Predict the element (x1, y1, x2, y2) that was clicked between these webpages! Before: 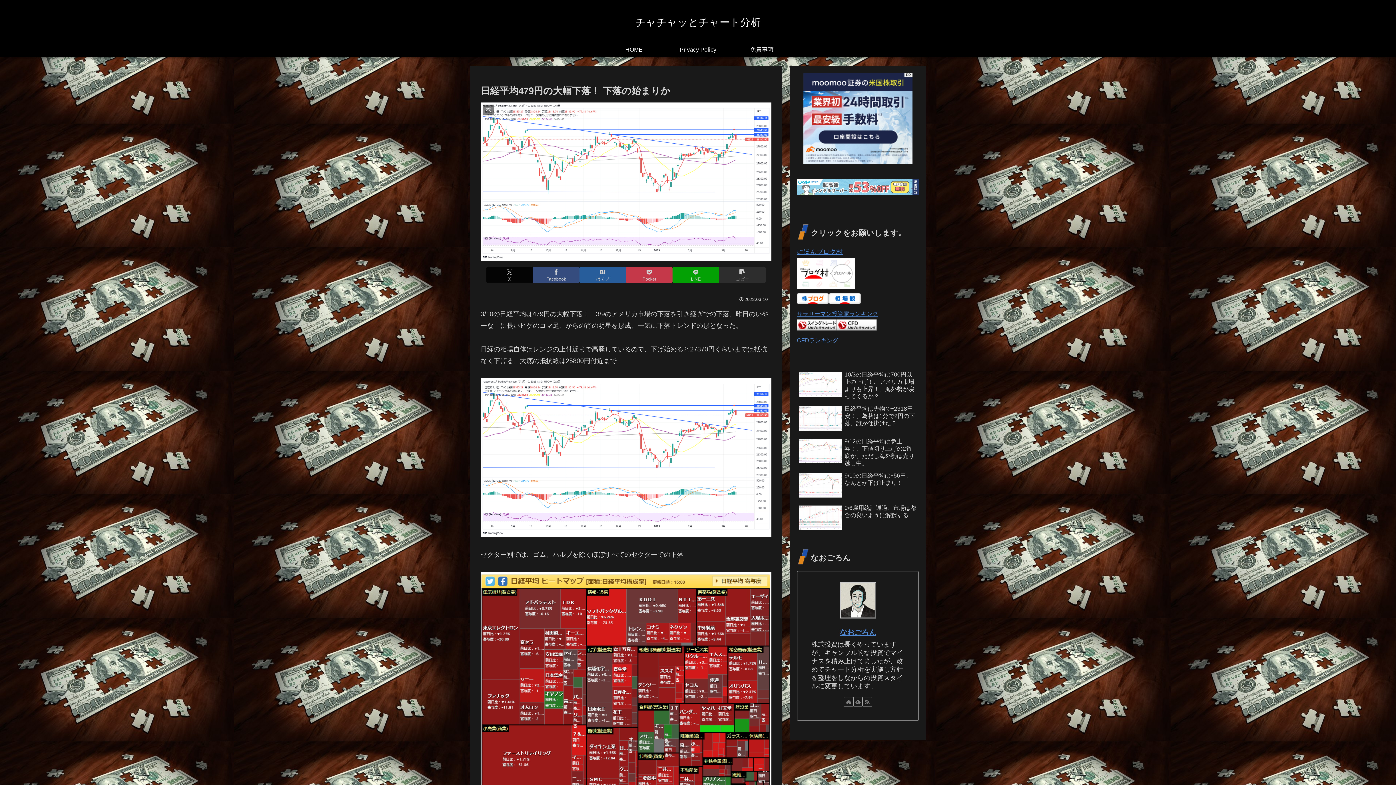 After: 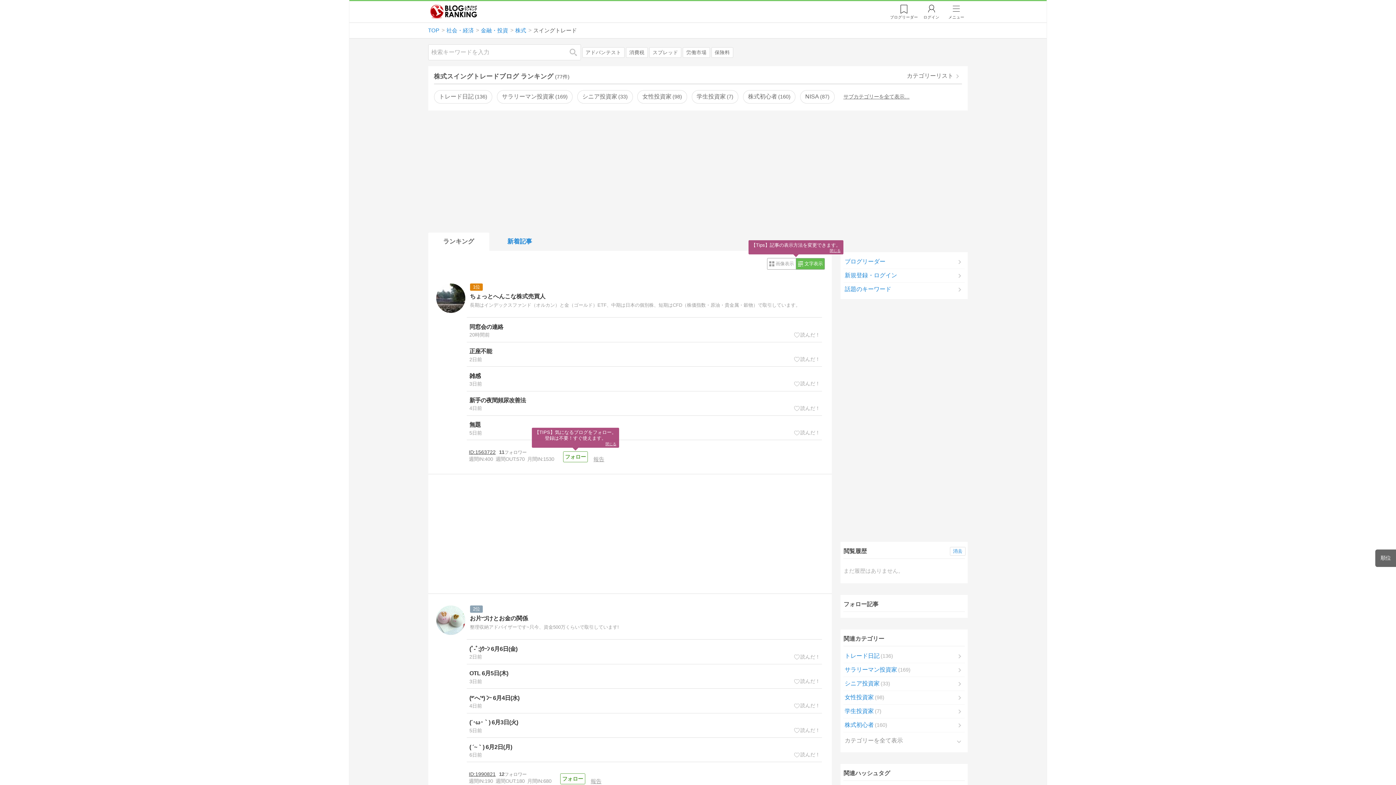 Action: bbox: (797, 324, 837, 332)